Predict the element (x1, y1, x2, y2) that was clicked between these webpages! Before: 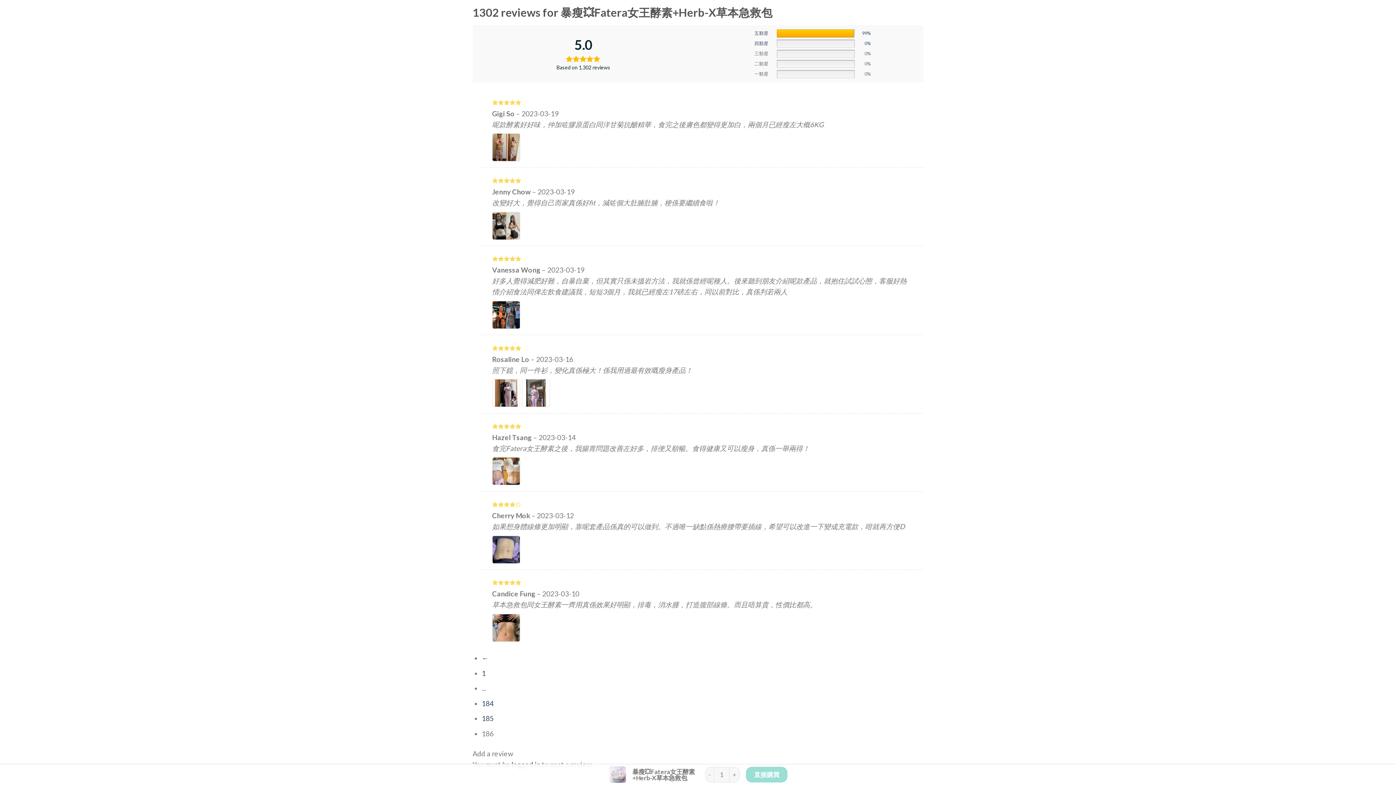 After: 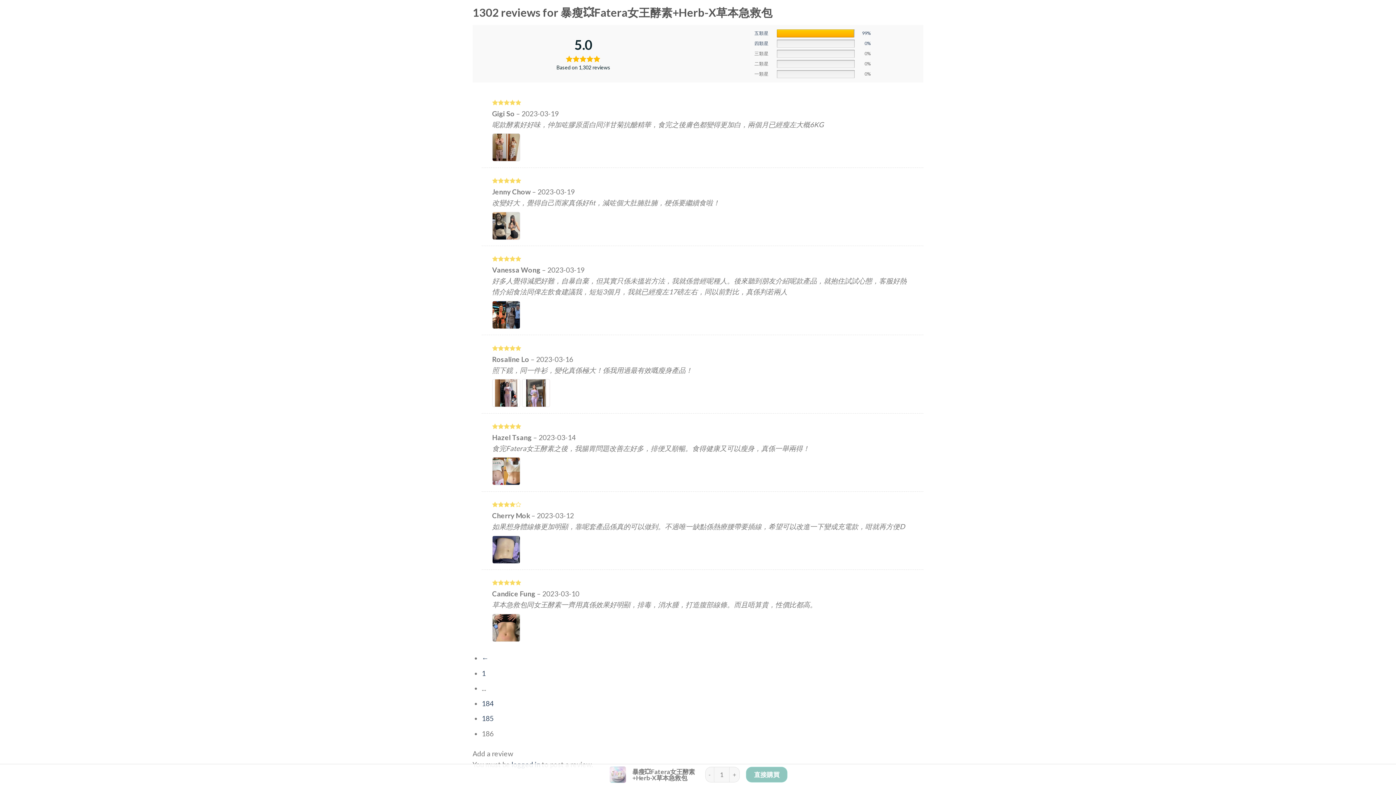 Action: bbox: (746, 767, 787, 782) label: 直接購買